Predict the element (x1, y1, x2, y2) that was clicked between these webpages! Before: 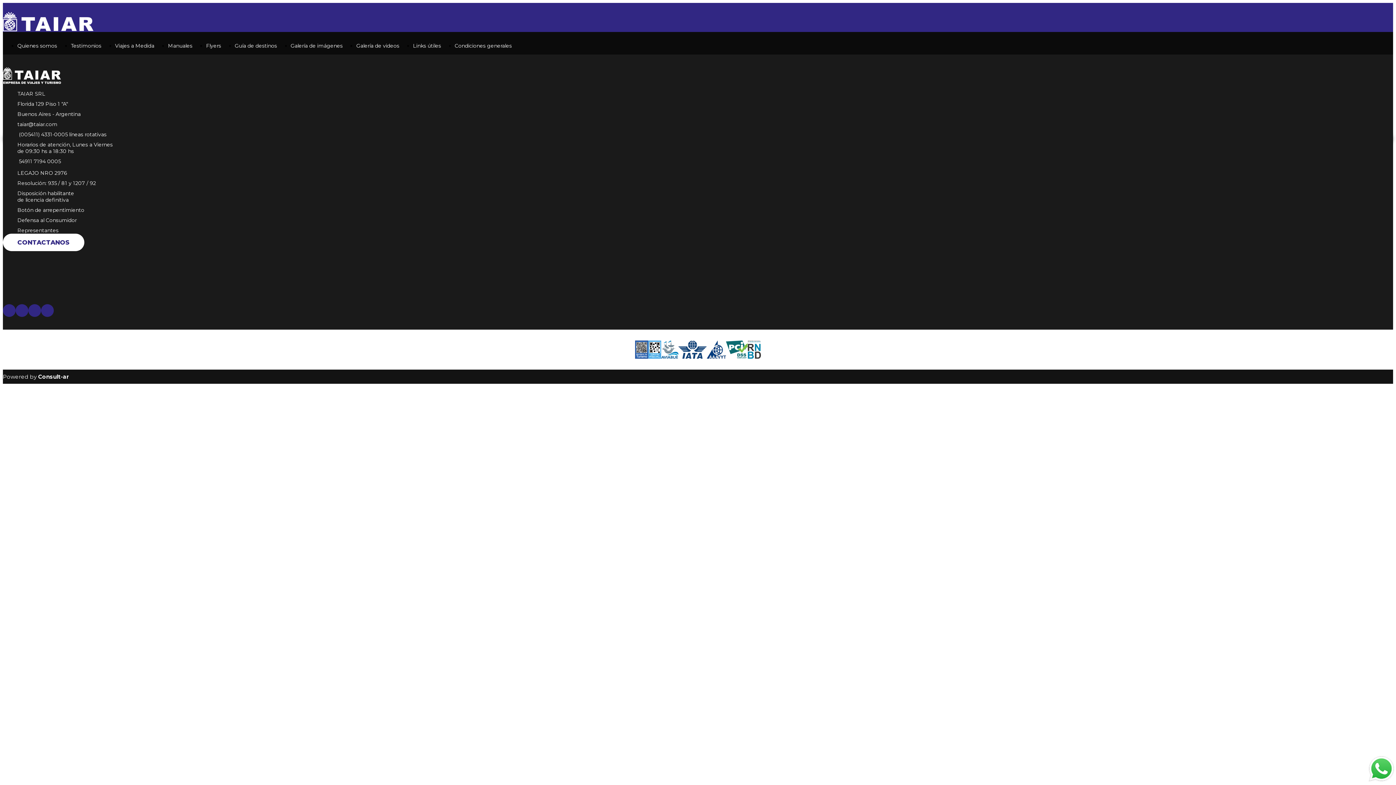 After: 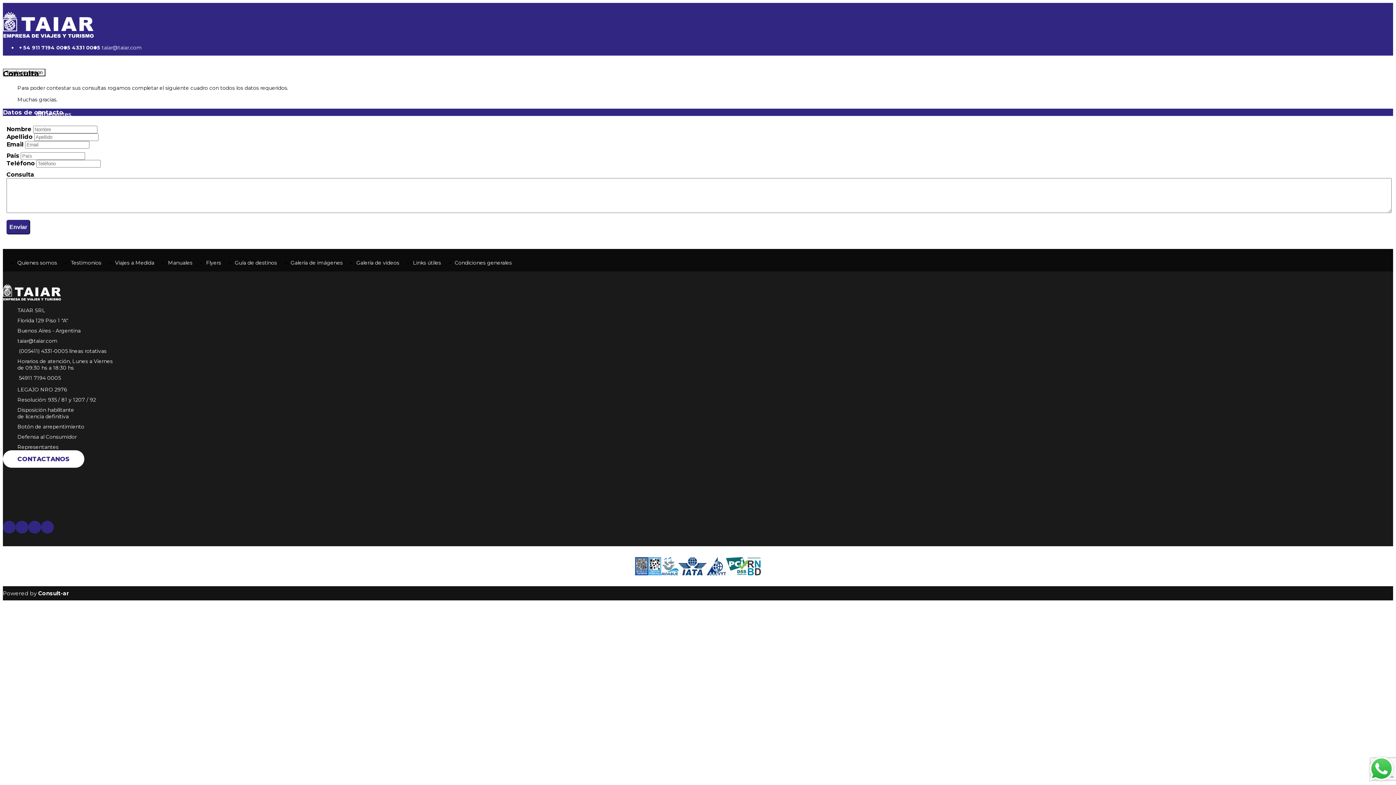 Action: bbox: (2, 233, 84, 251) label: CONTACTANOS